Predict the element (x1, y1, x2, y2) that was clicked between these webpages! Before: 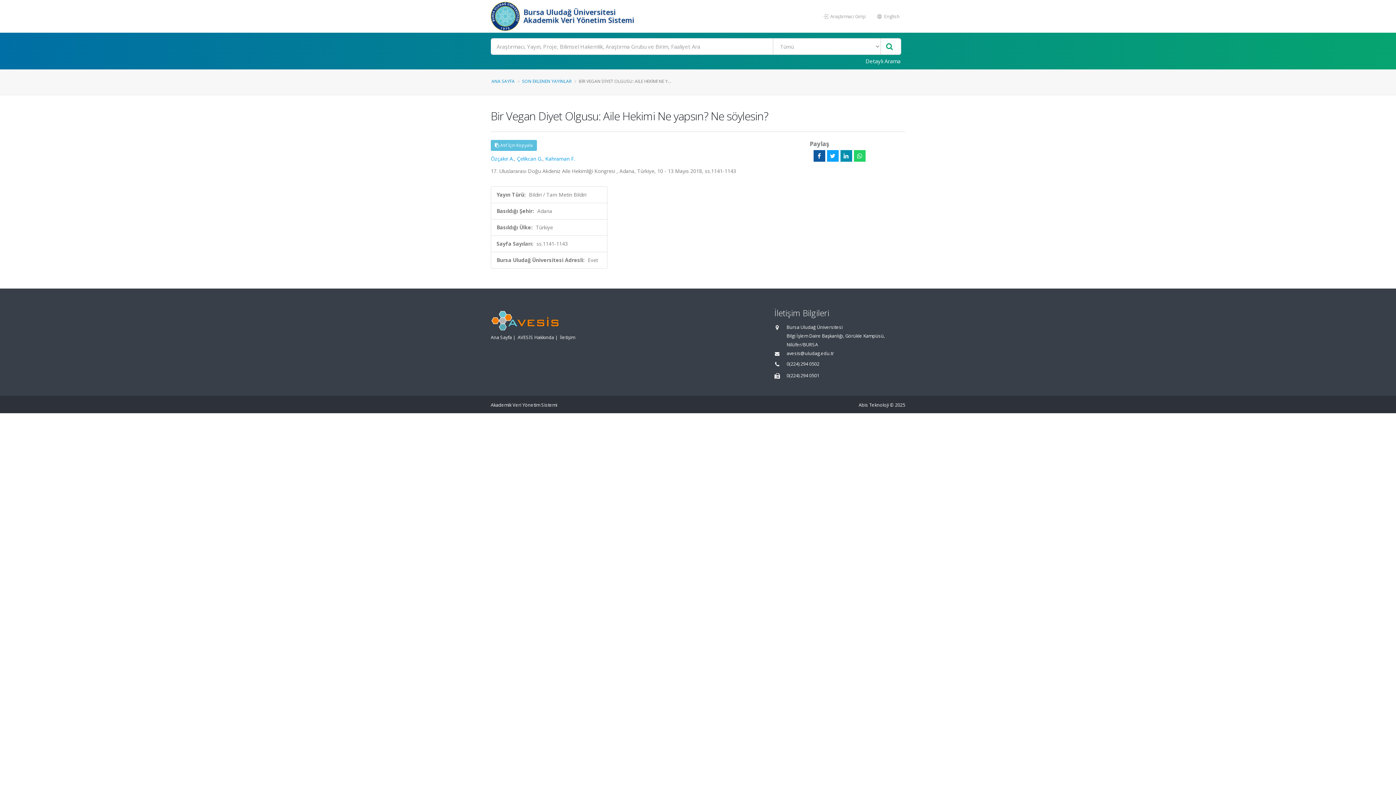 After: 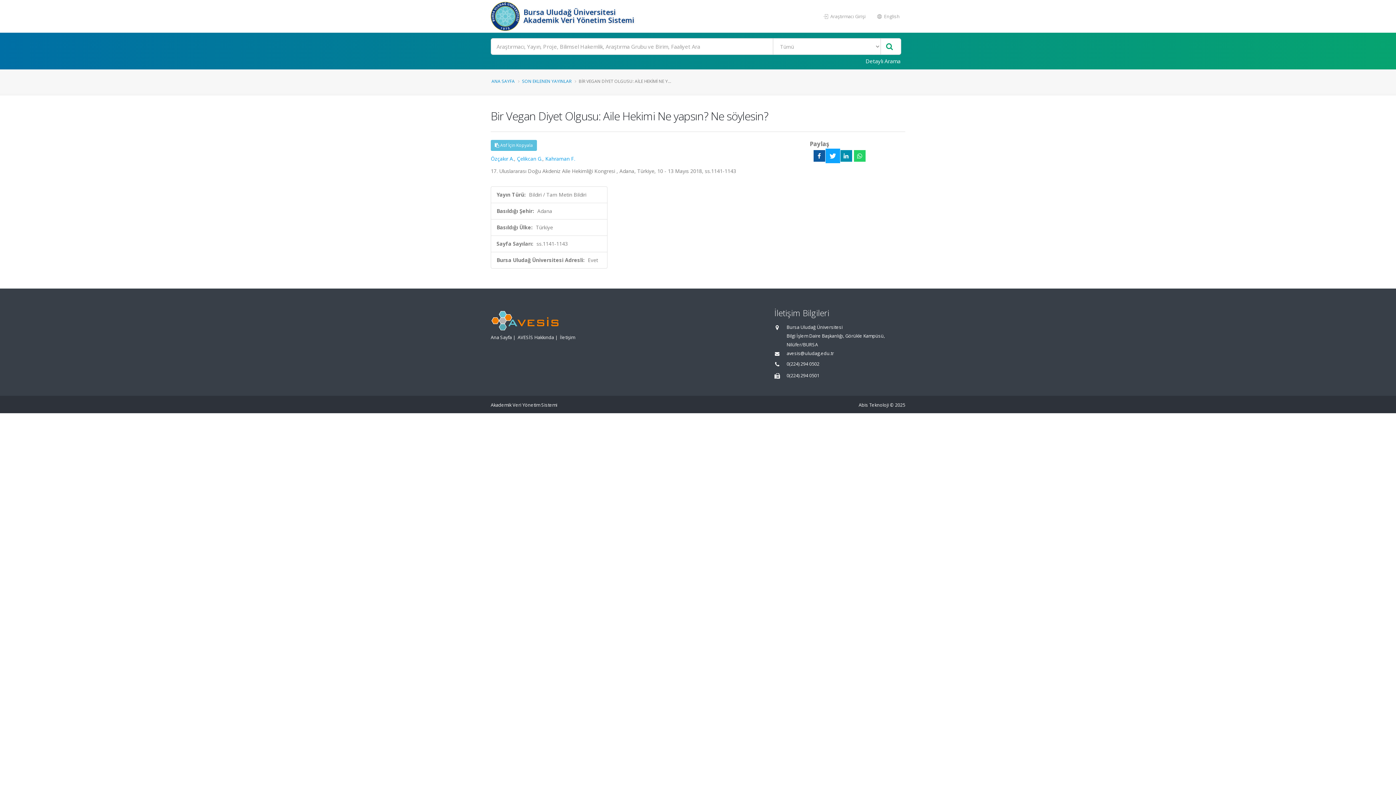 Action: bbox: (827, 150, 838, 161)